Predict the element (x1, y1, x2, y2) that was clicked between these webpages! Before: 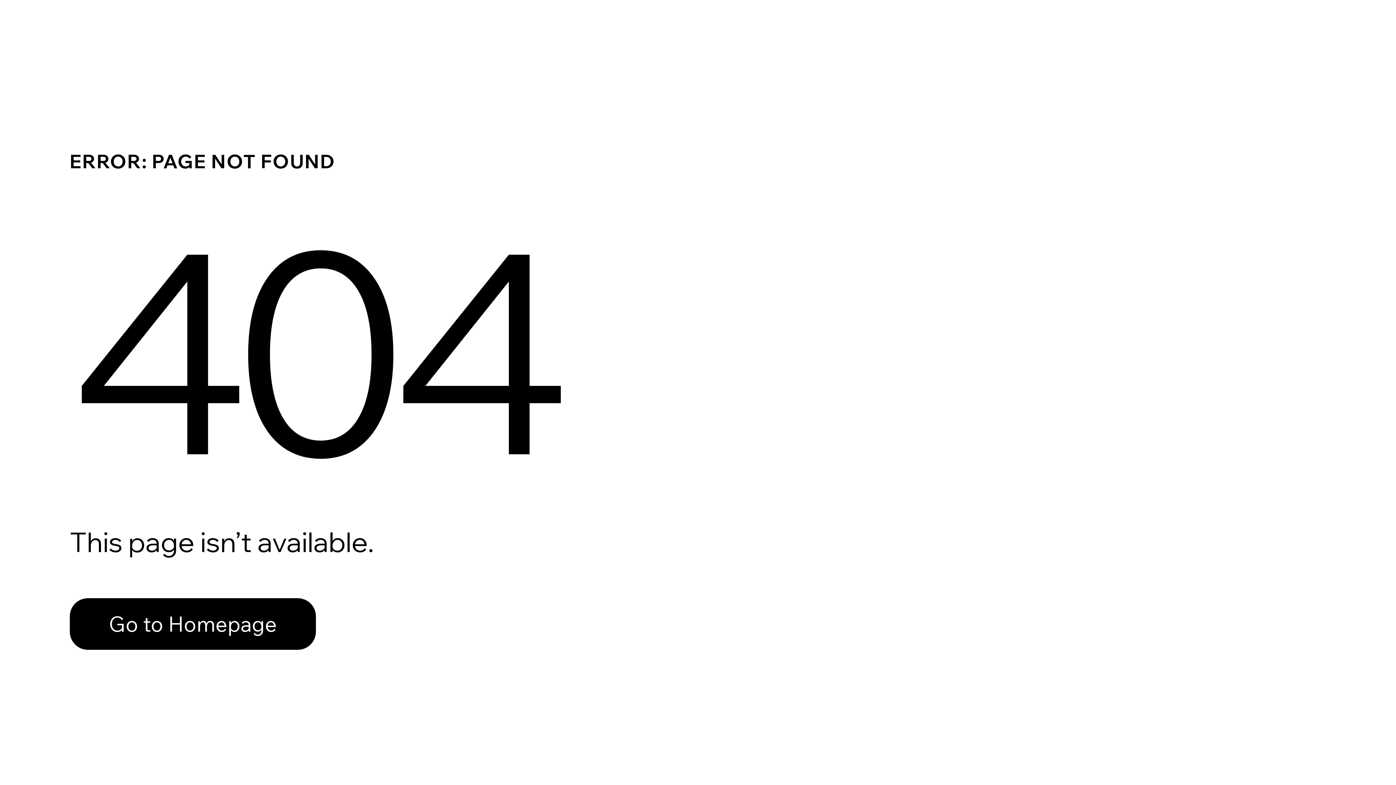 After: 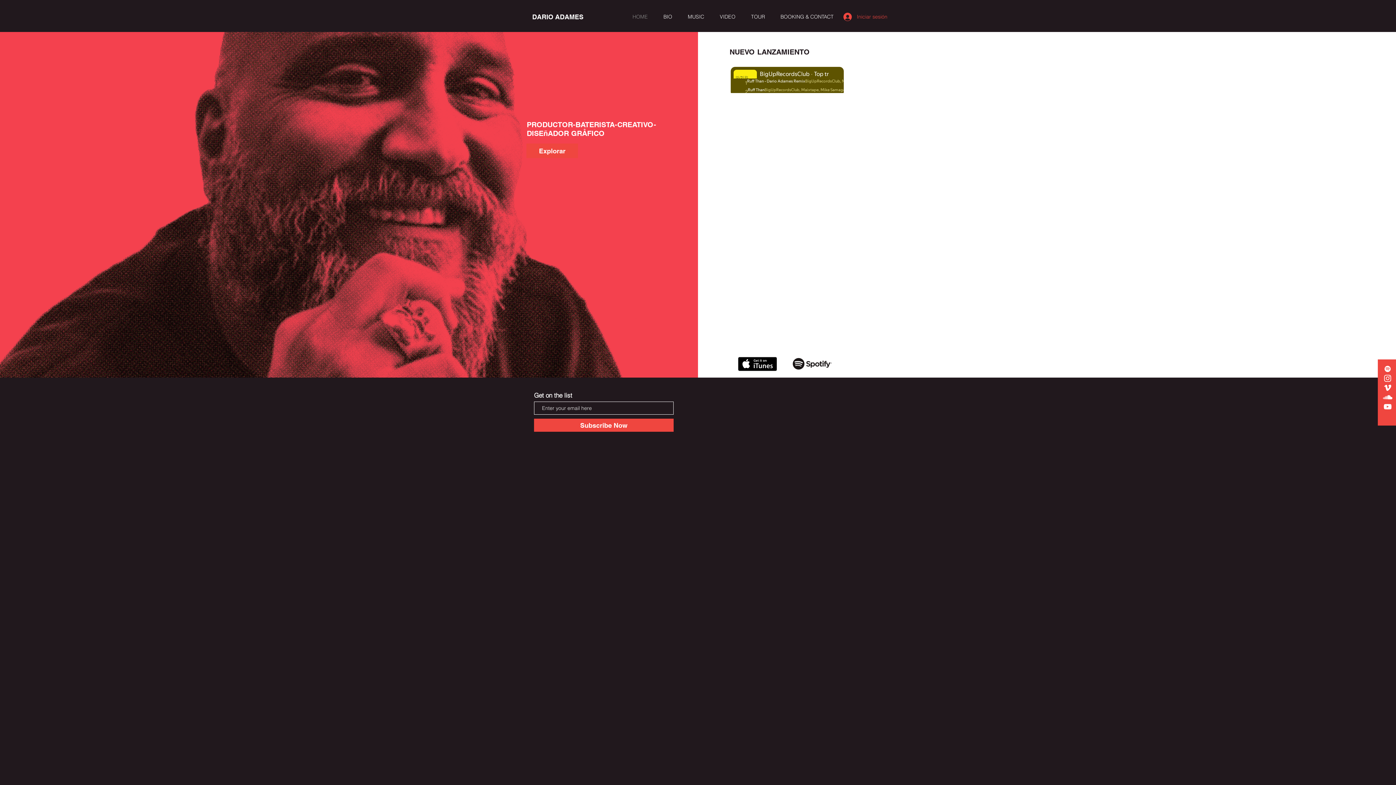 Action: label: Go to Homepage bbox: (69, 582, 768, 659)